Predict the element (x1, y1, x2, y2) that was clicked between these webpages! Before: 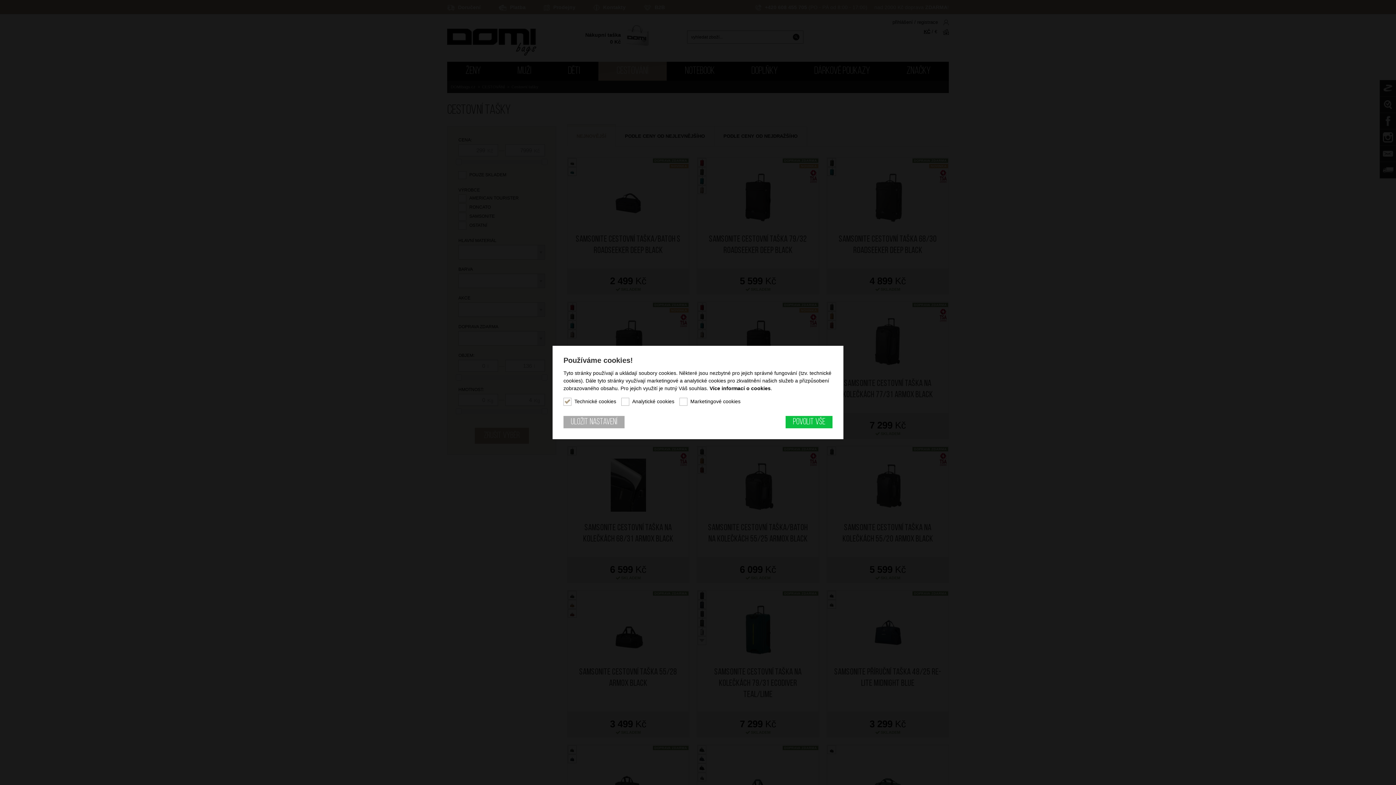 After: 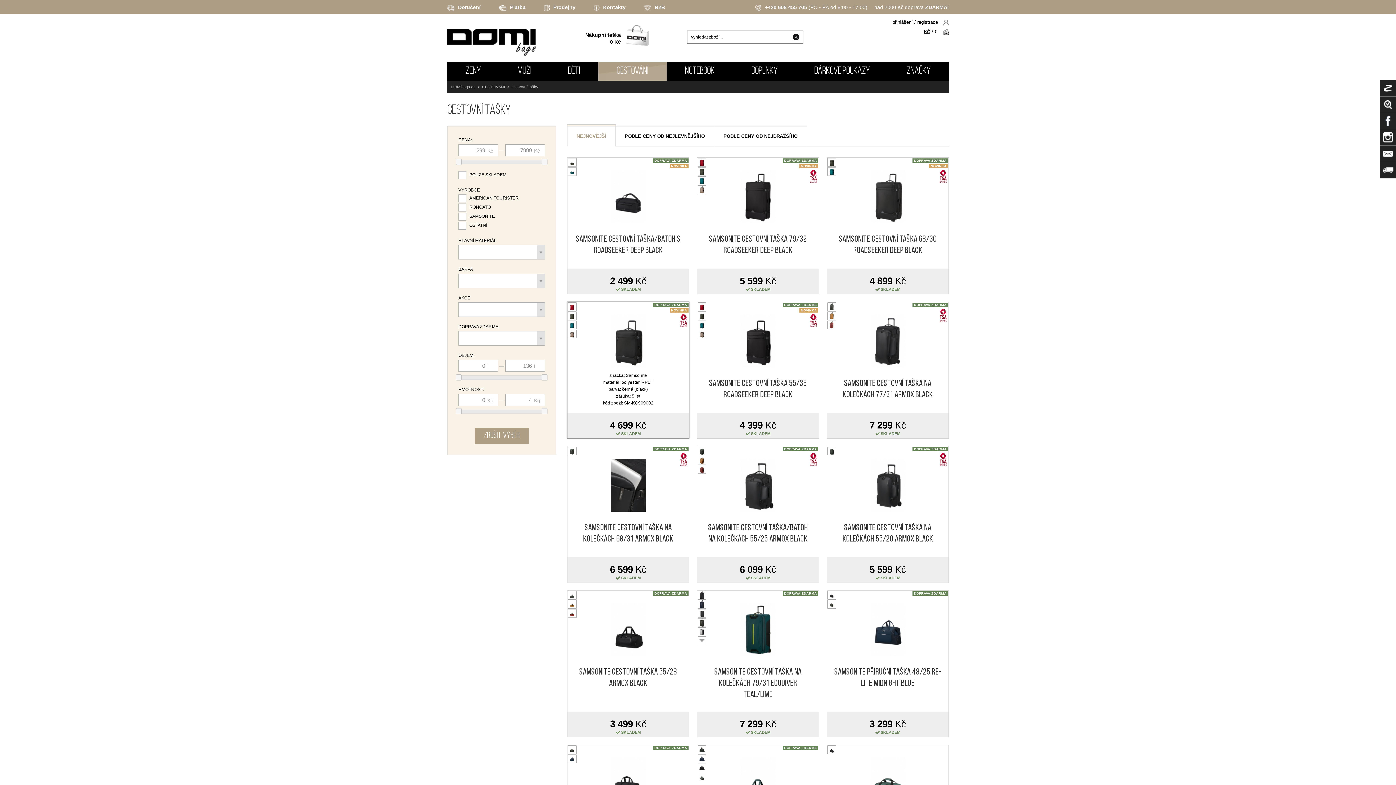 Action: label: Uložit nastavení bbox: (563, 416, 624, 428)